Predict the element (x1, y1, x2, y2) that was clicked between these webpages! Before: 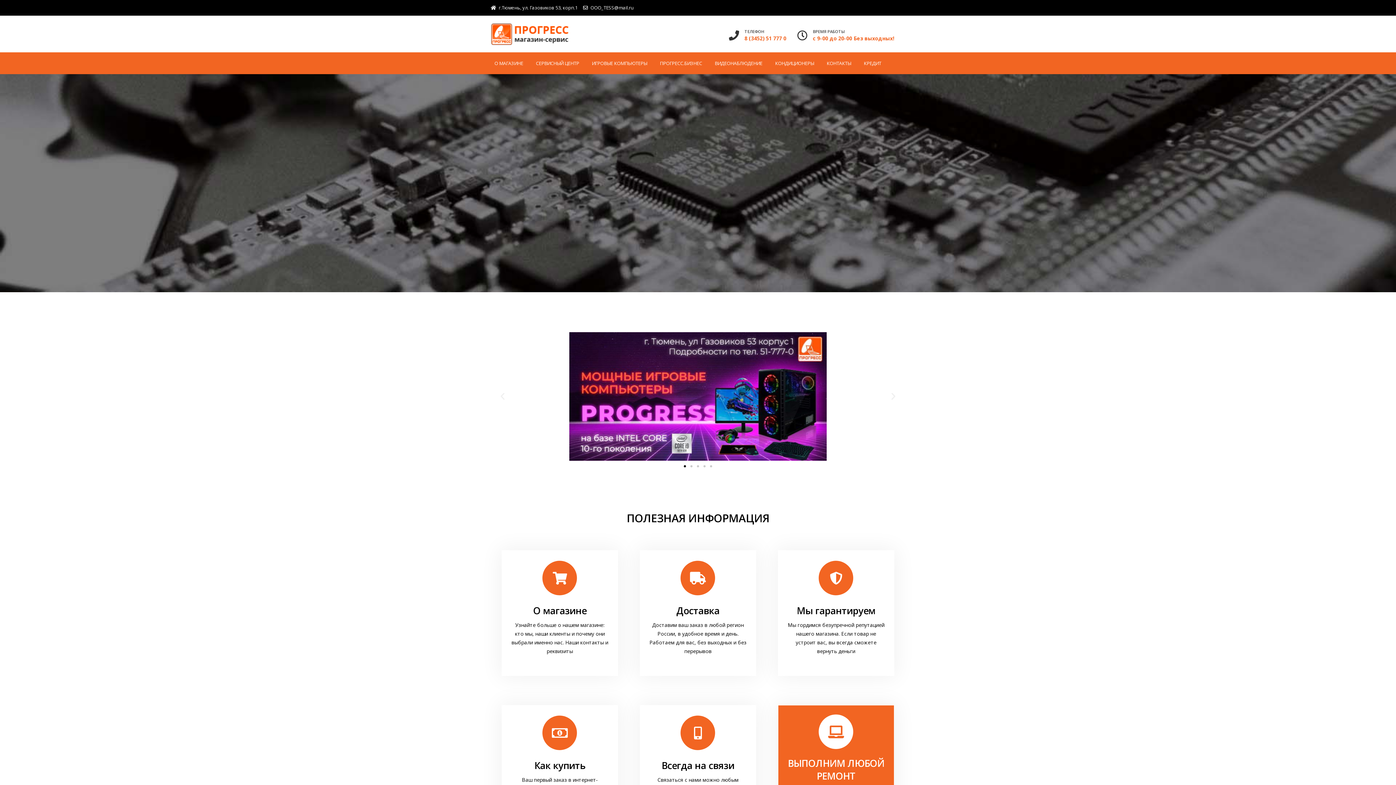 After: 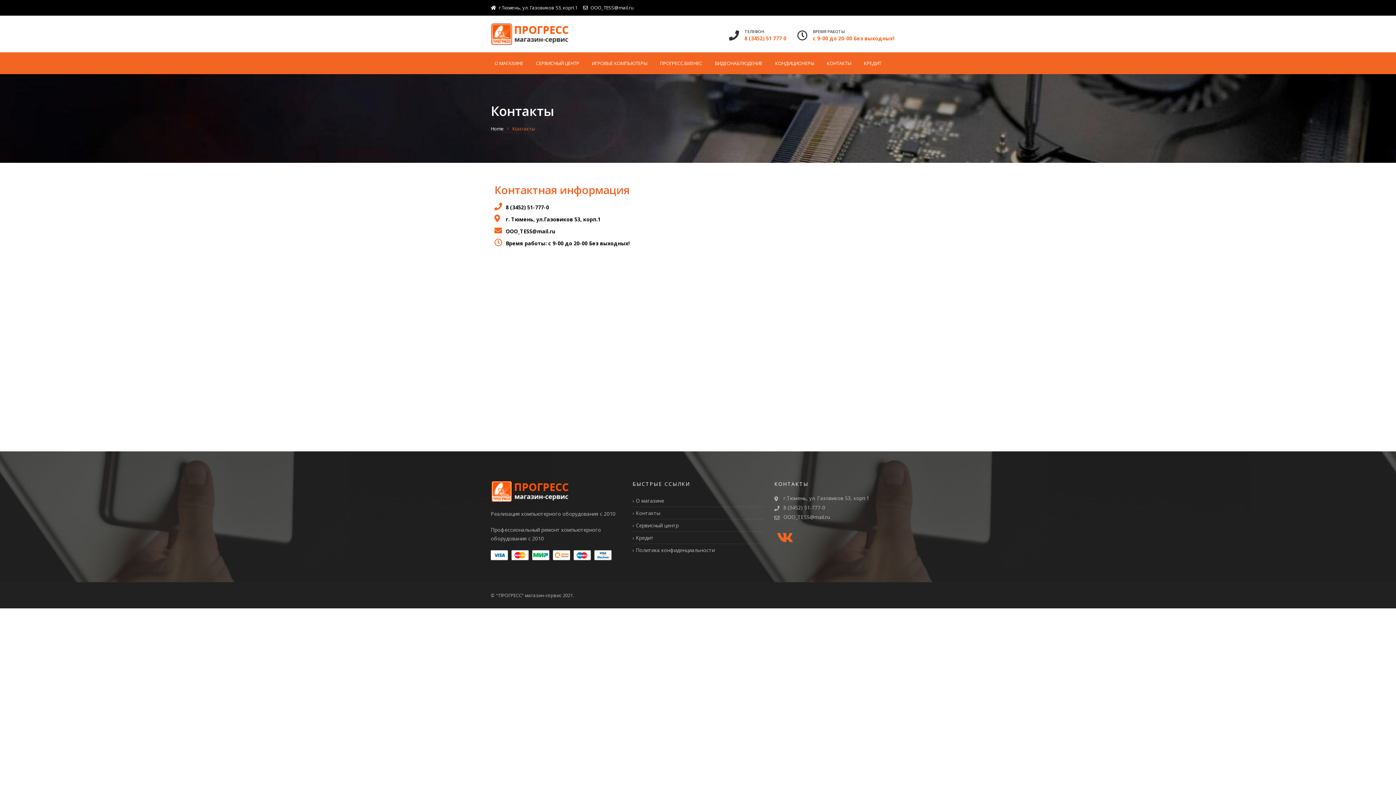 Action: bbox: (661, 759, 734, 772) label: Всегда на связи